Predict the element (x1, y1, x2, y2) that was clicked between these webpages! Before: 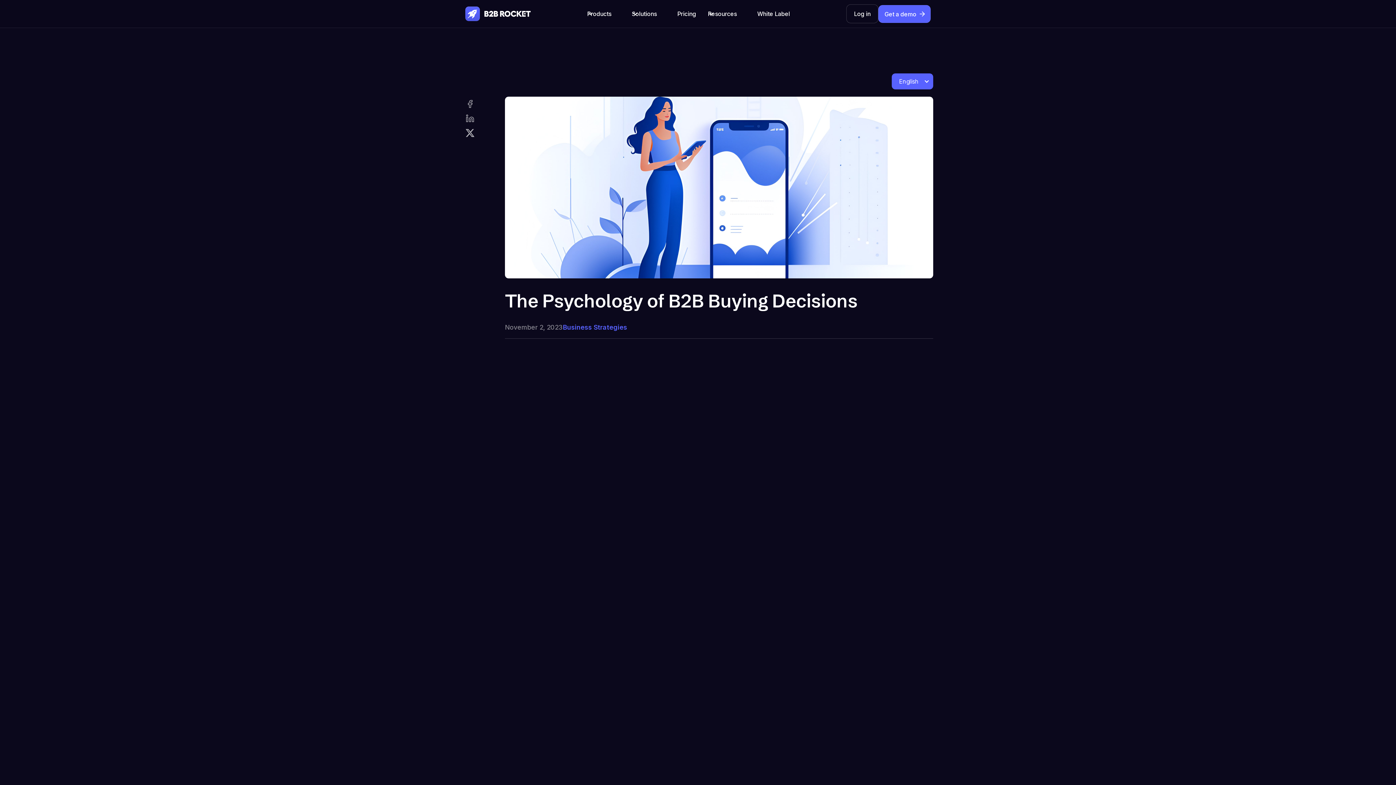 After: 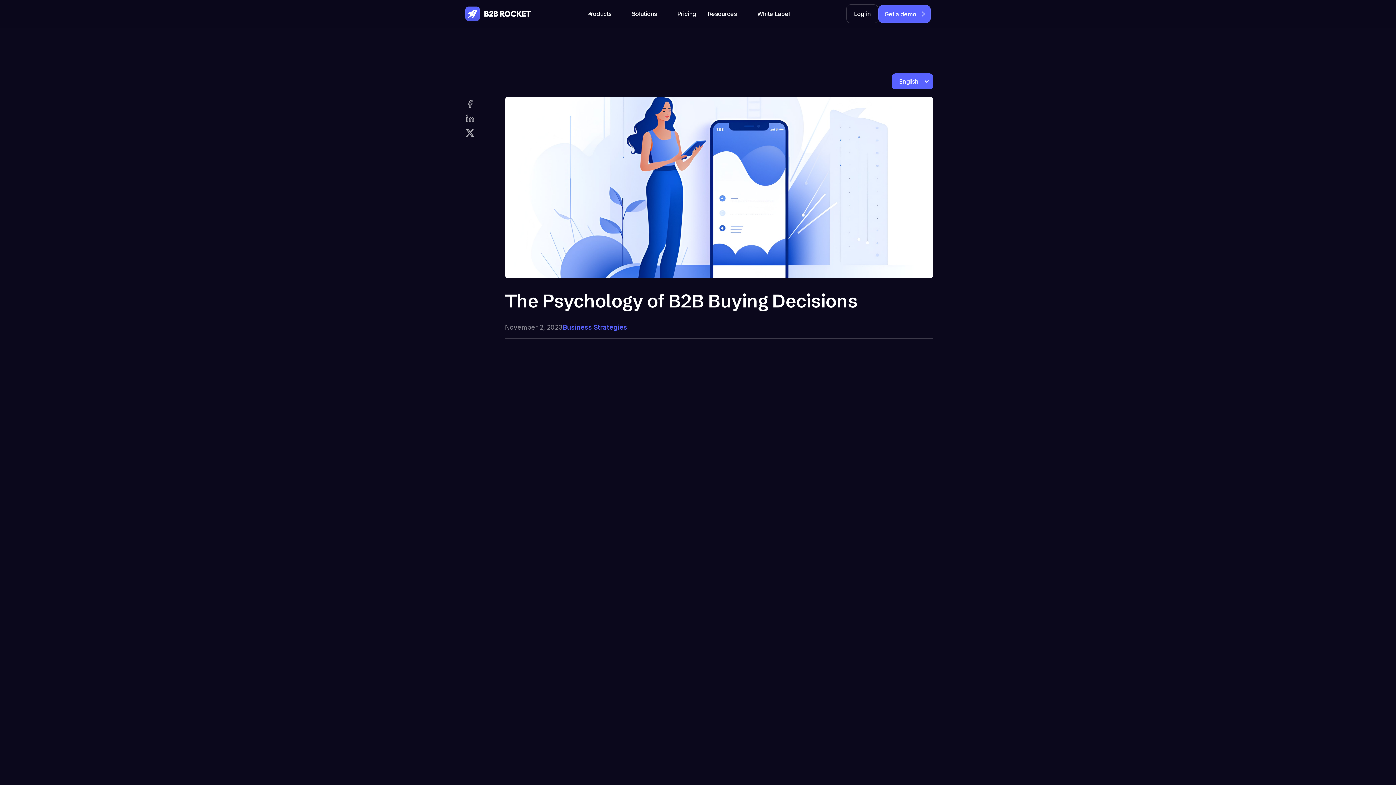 Action: bbox: (462, 111, 477, 125)